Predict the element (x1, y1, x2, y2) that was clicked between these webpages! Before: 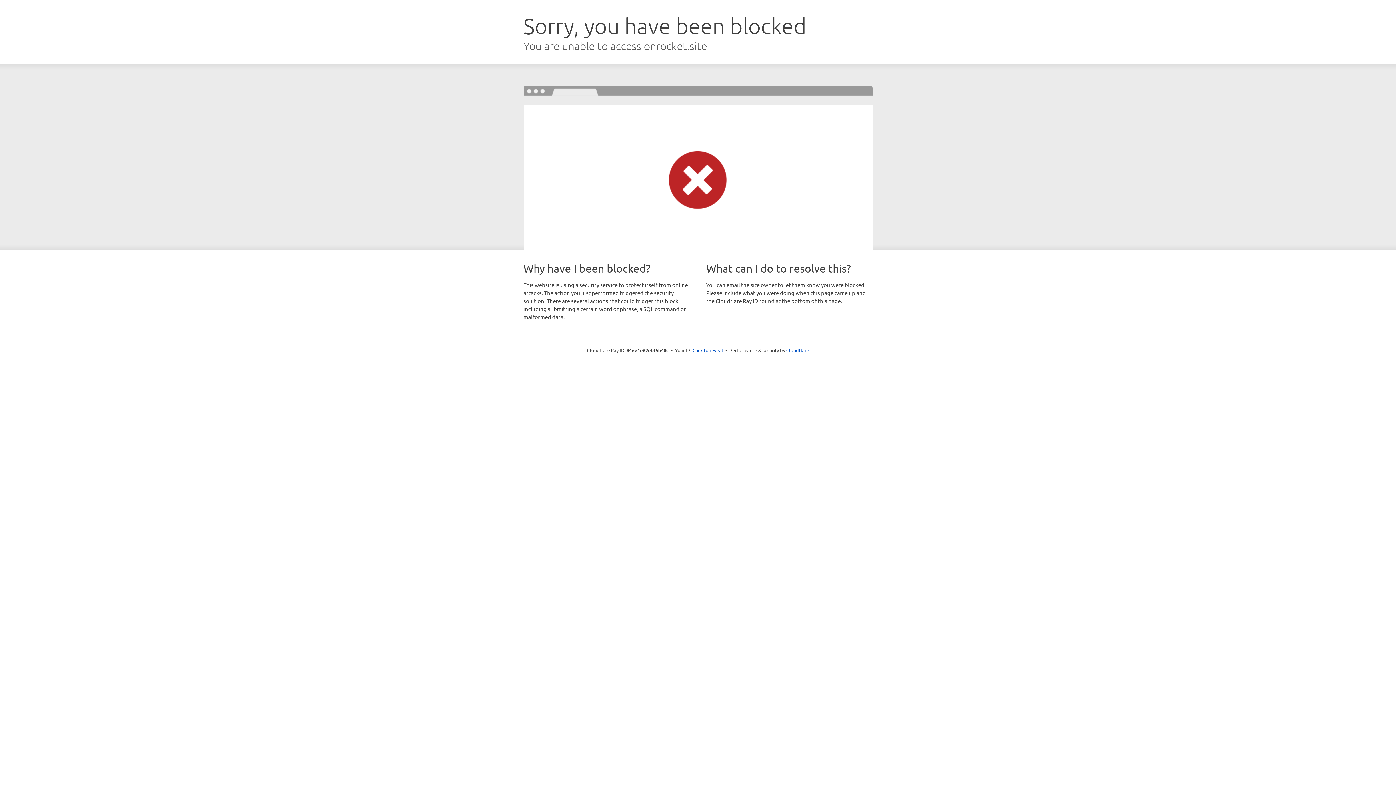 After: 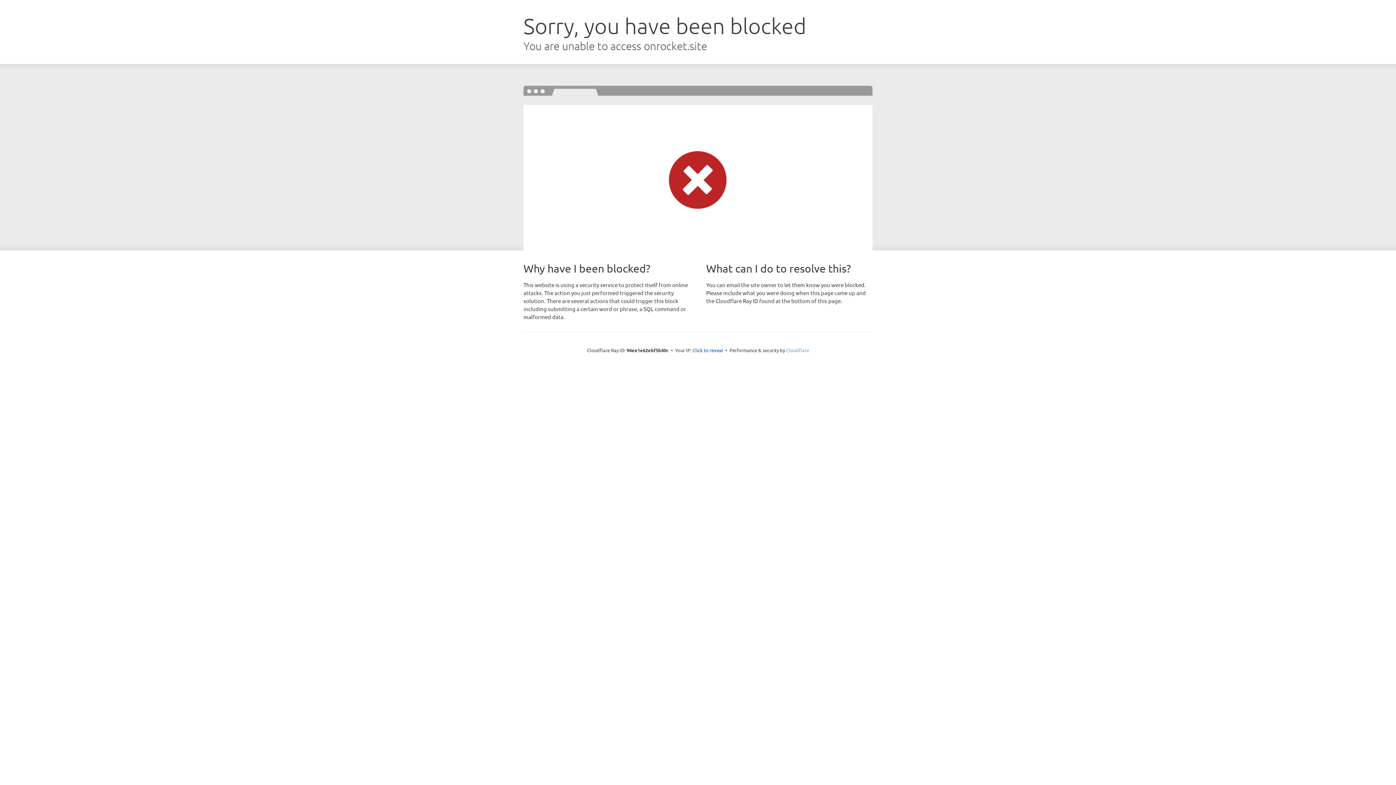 Action: bbox: (786, 347, 809, 353) label: Cloudflare